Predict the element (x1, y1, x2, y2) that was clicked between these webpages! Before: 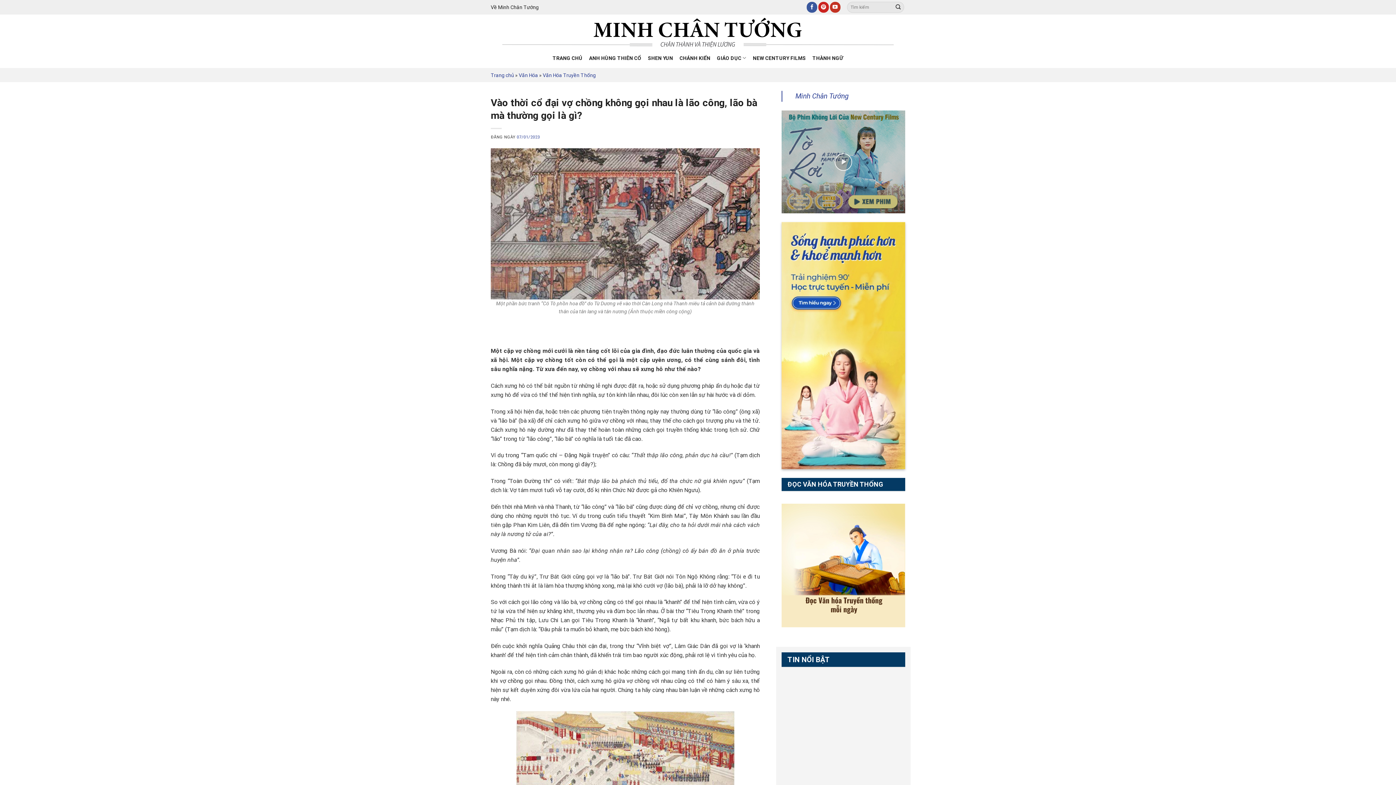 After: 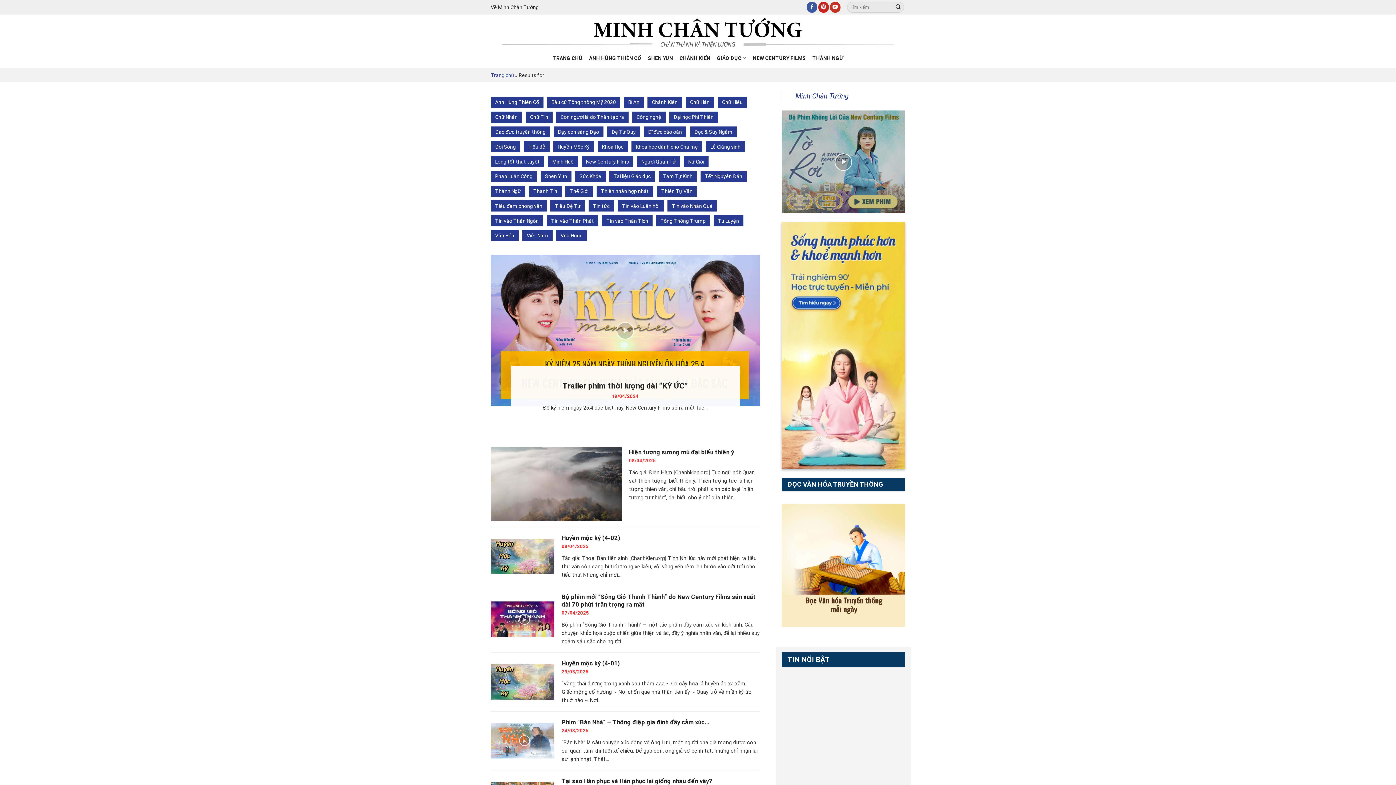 Action: bbox: (892, 1, 904, 12) label: Gửi